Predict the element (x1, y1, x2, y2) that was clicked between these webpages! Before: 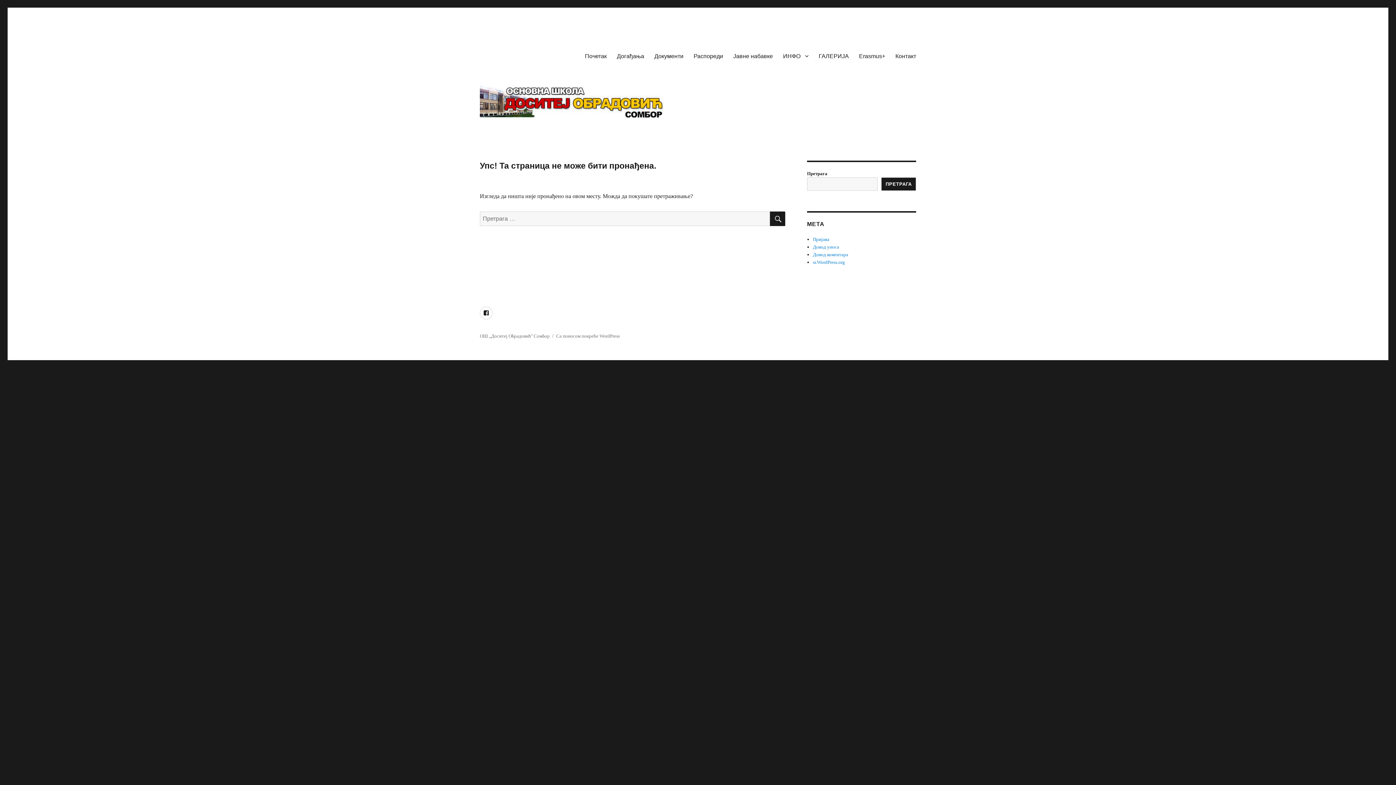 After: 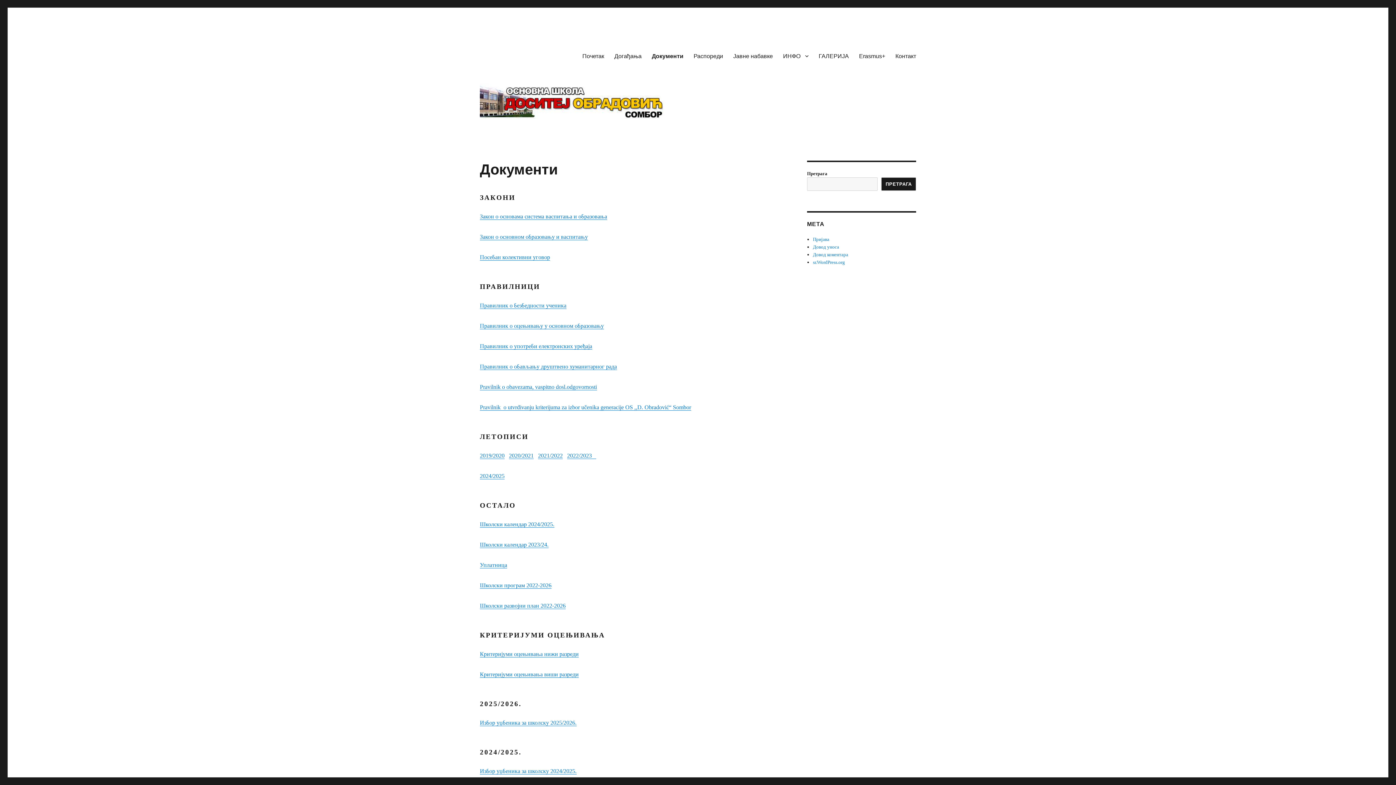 Action: bbox: (649, 48, 688, 63) label: Документи